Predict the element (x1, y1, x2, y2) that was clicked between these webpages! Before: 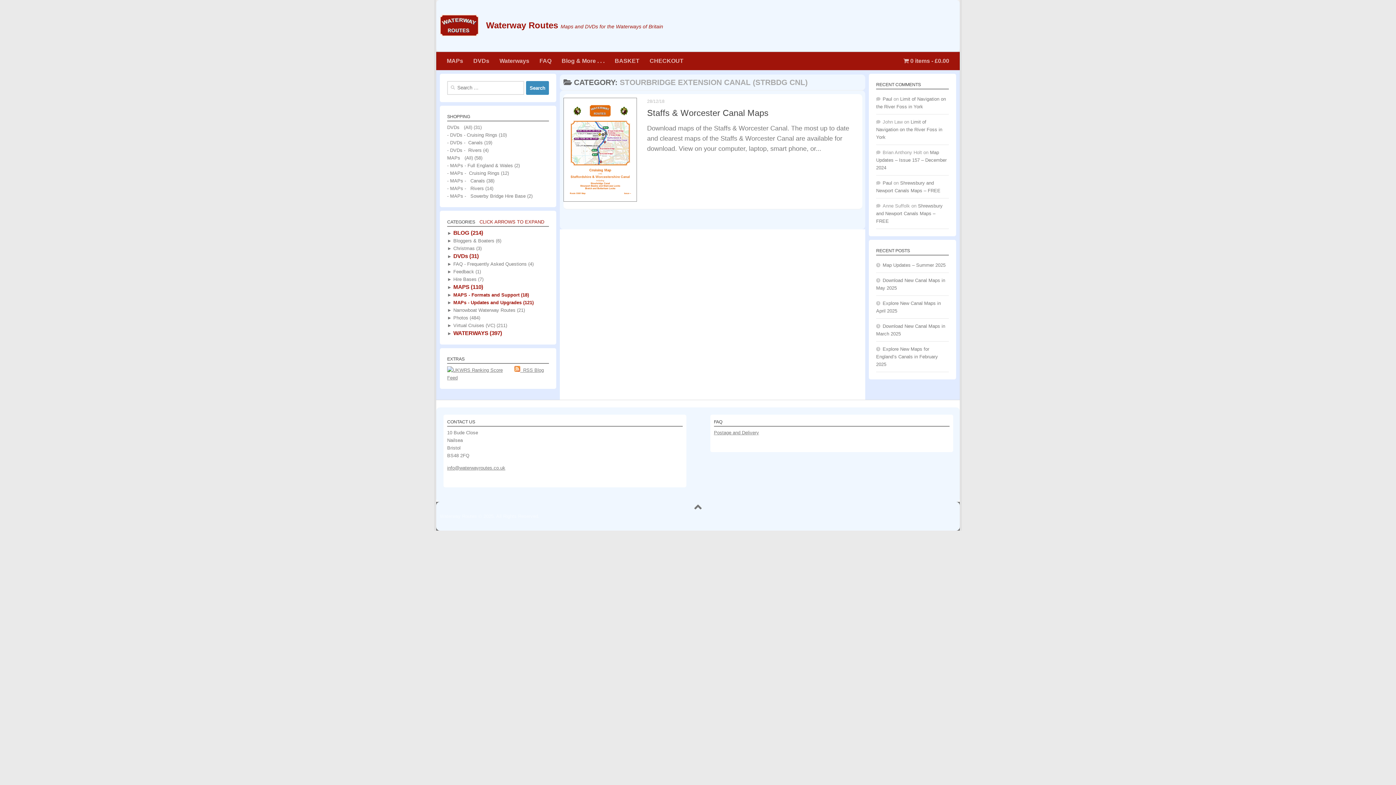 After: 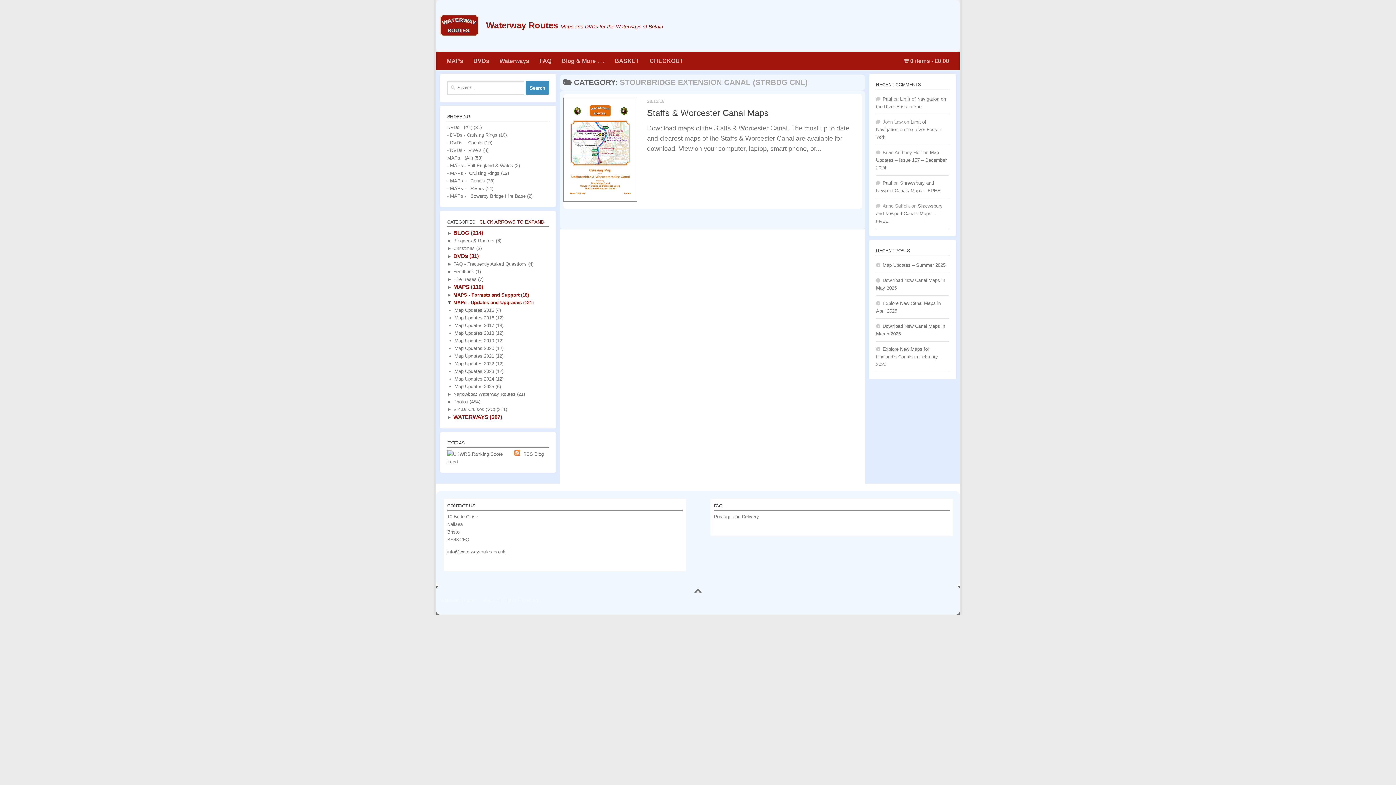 Action: bbox: (447, 300, 452, 305) label: ►